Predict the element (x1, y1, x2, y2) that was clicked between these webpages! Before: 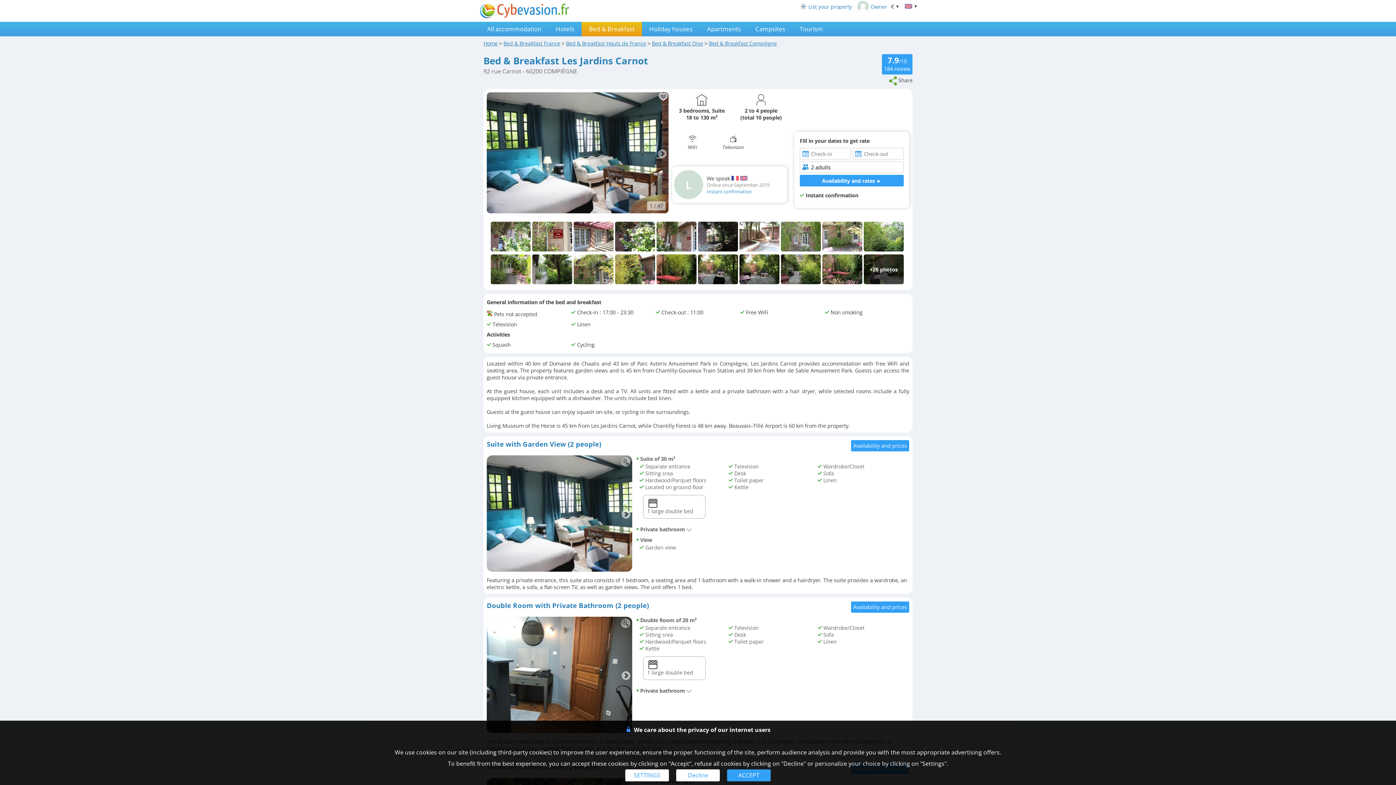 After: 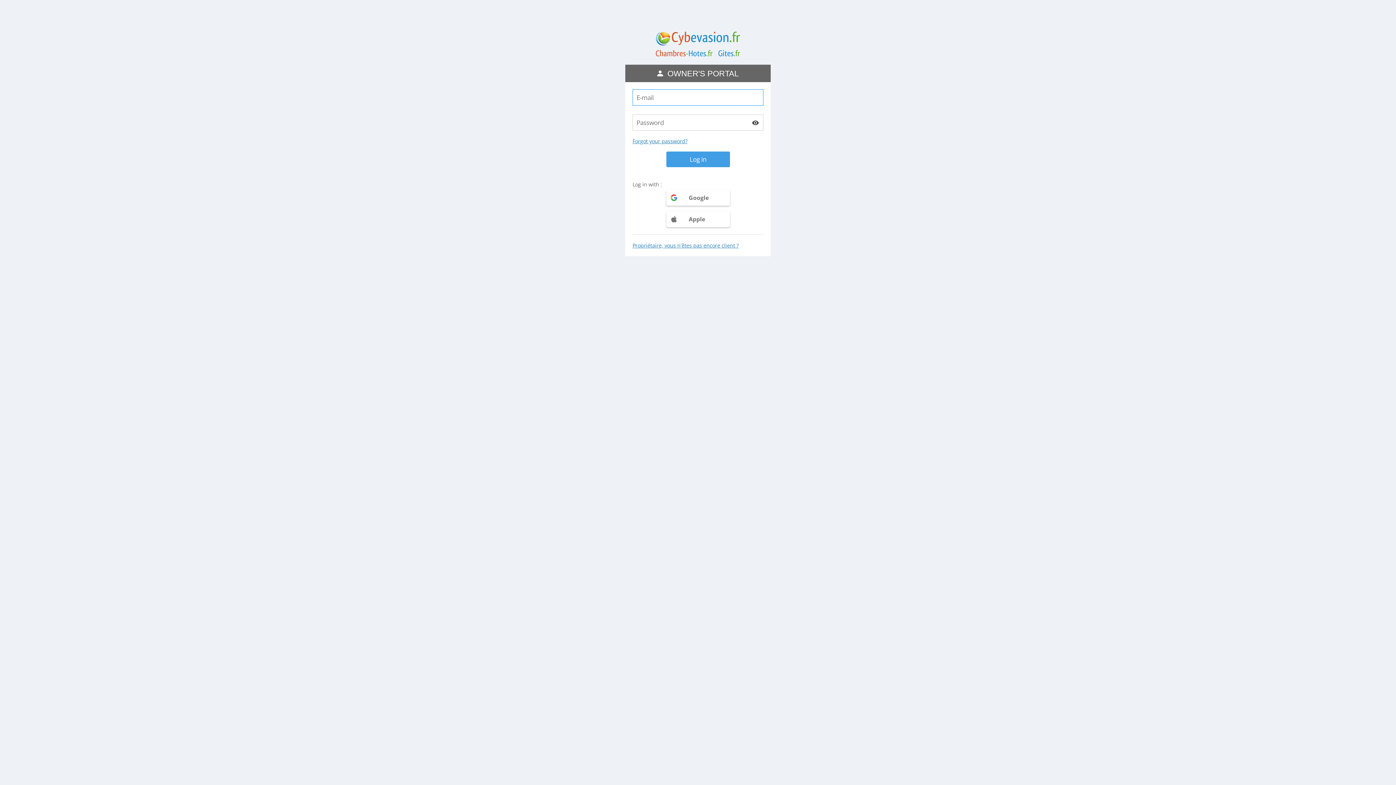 Action: bbox: (857, 0, 887, 12) label: Owner